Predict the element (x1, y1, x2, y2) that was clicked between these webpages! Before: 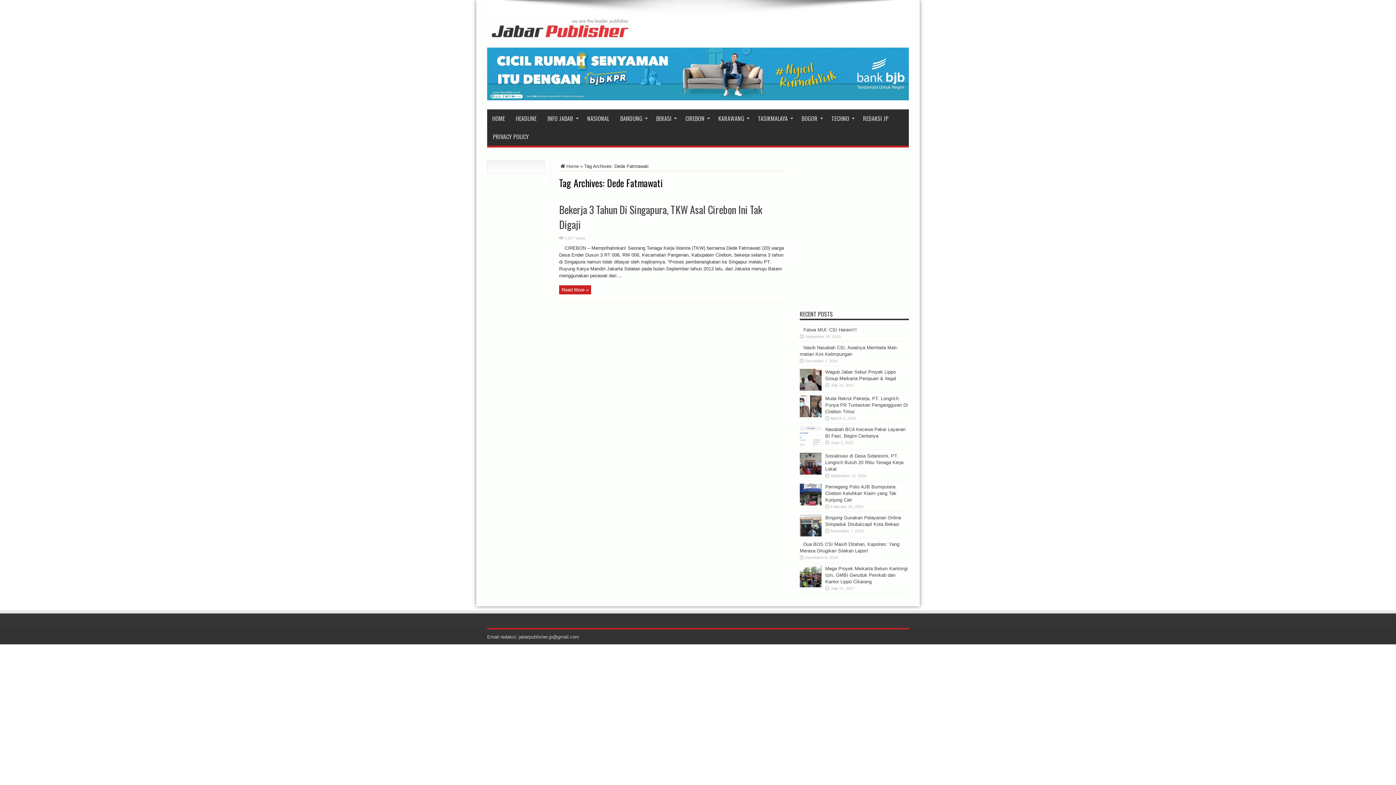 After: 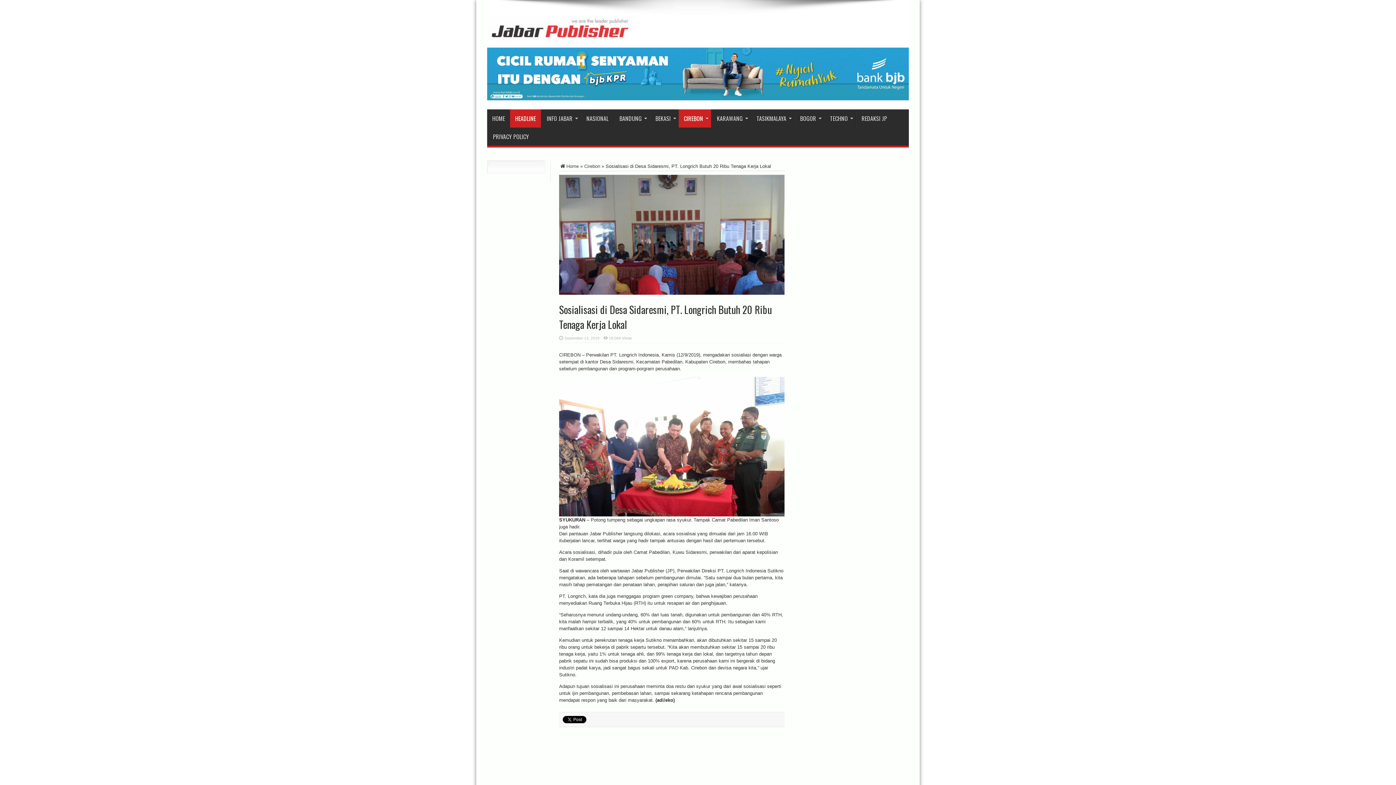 Action: bbox: (800, 470, 821, 476)